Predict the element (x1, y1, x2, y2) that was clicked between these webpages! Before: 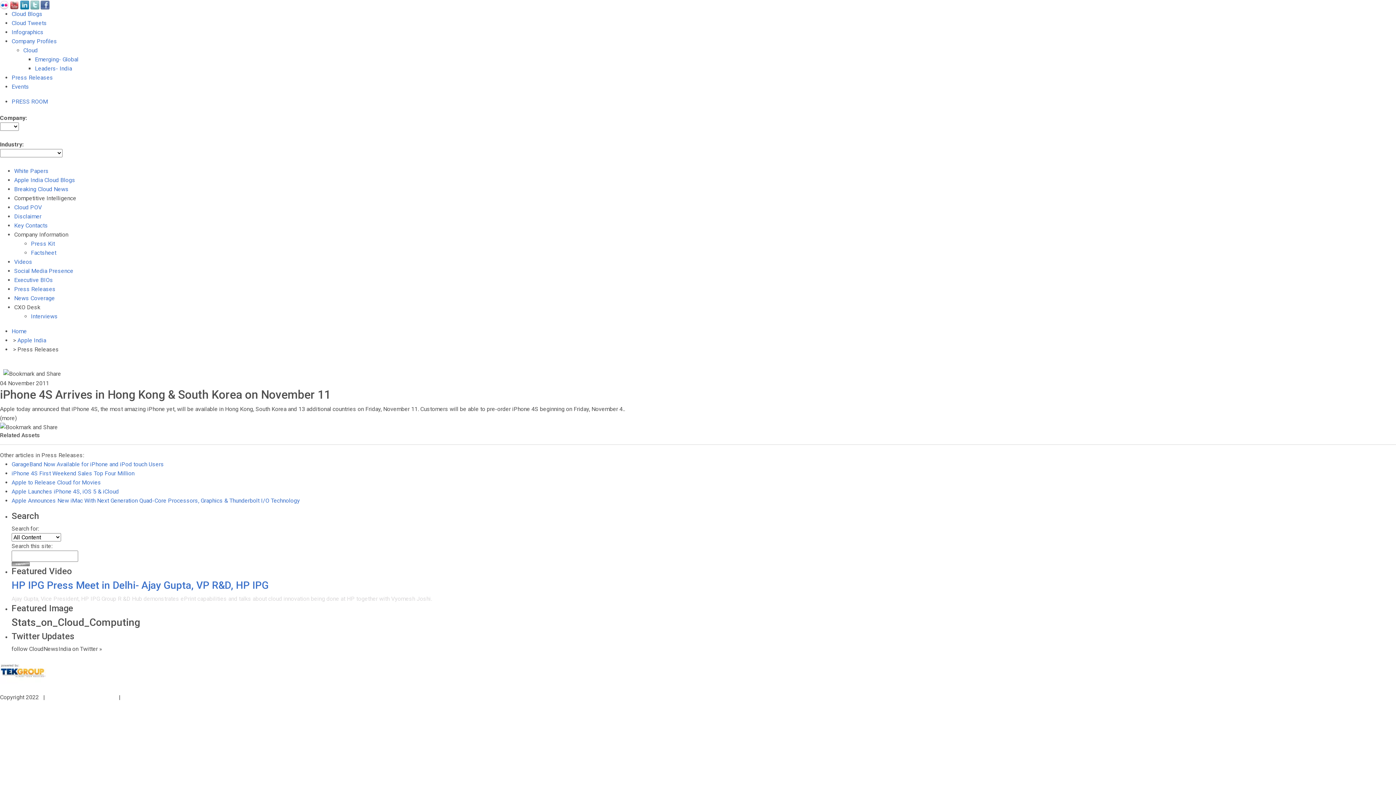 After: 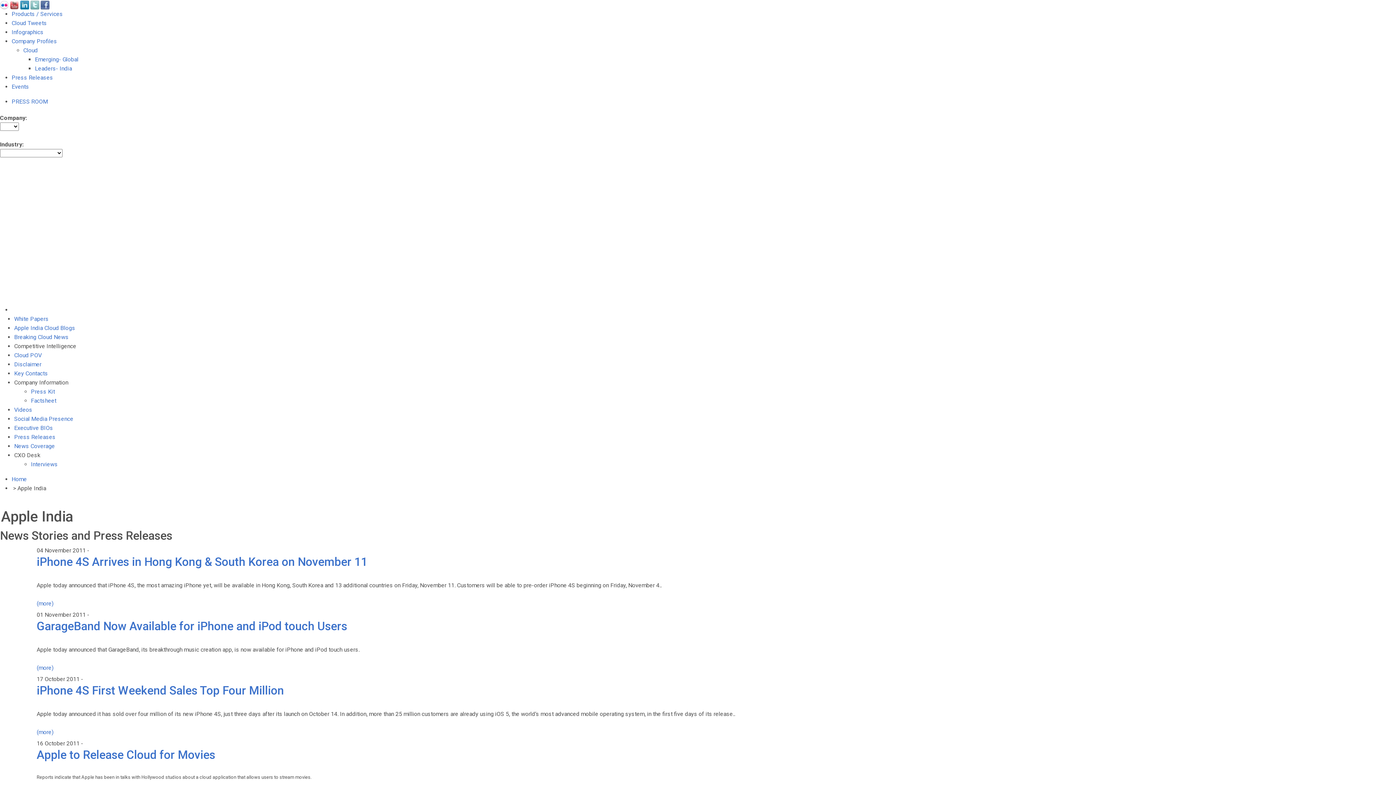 Action: label: Apple India bbox: (17, 337, 46, 343)